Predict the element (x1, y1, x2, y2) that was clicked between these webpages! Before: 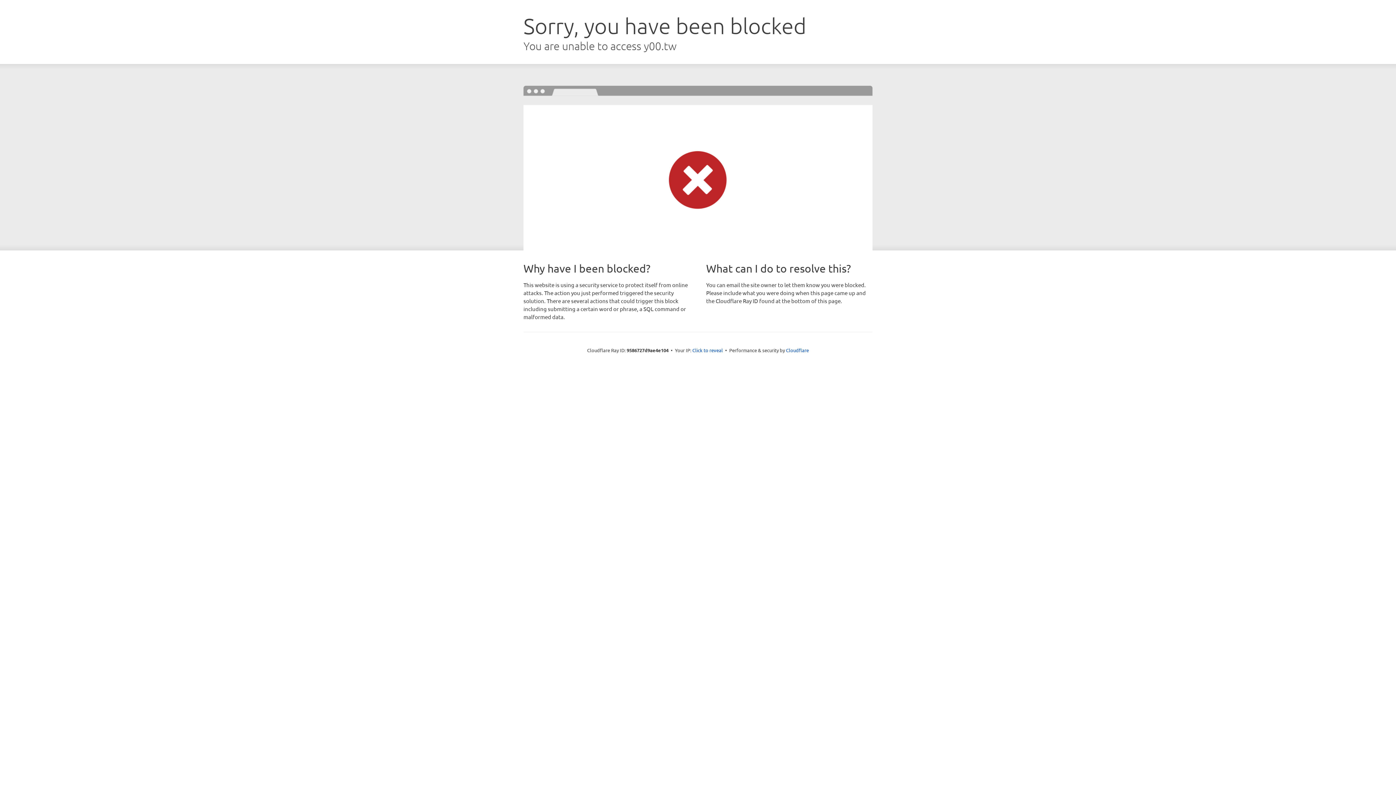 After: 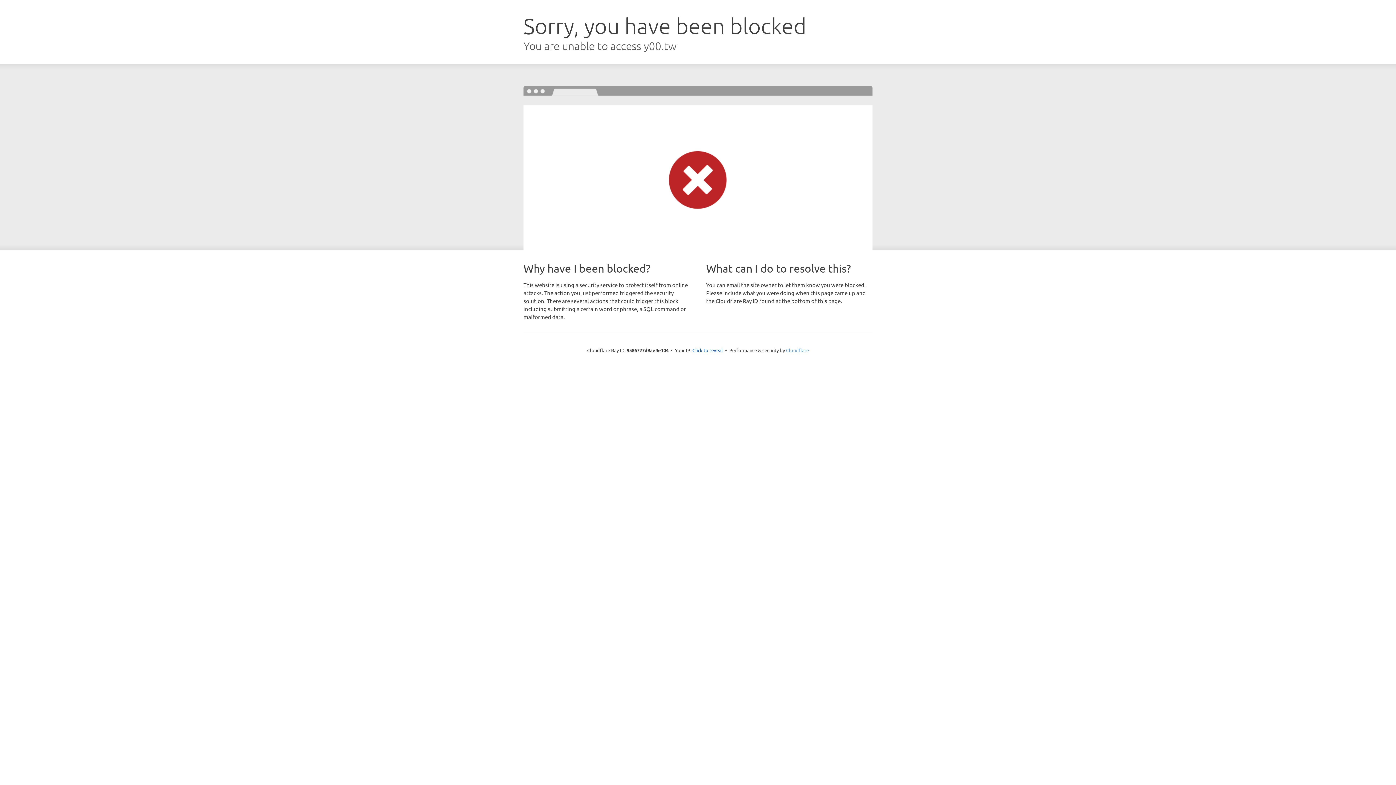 Action: bbox: (786, 347, 809, 353) label: Cloudflare